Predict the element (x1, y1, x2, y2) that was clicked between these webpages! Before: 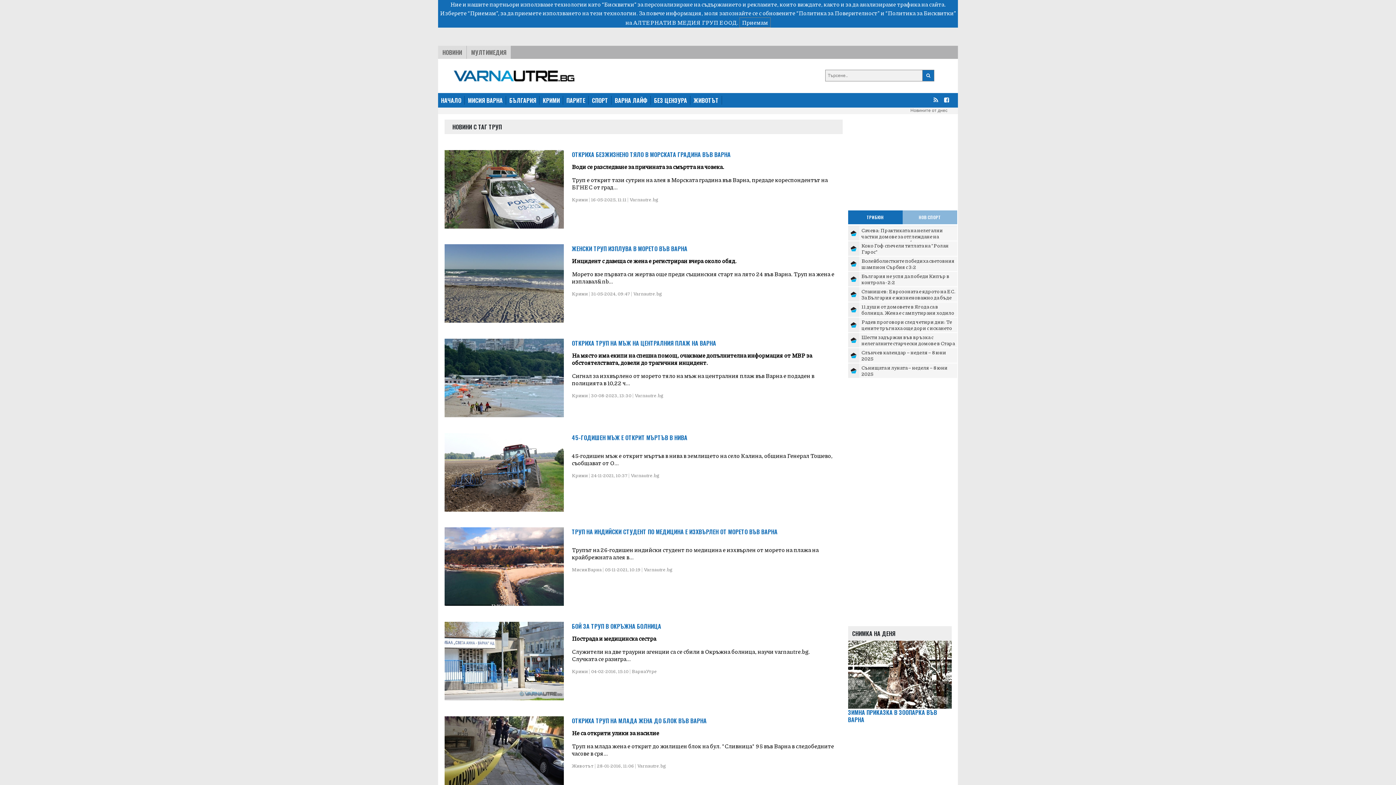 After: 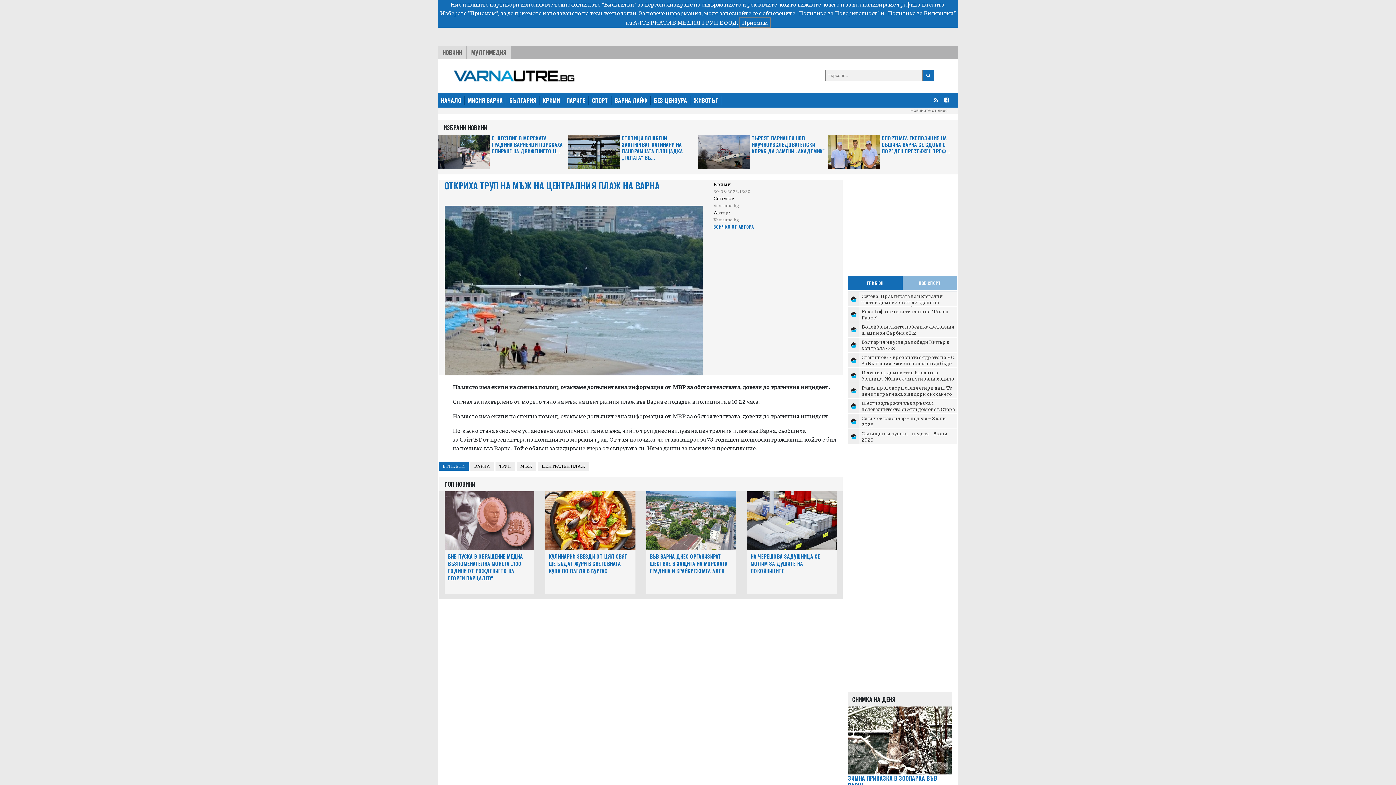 Action: bbox: (571, 338, 716, 347) label: ОТКРИХА ТРУП НА МЪЖ НА ЦЕНТРАЛНИЯ ПЛАЖ НА ВАРНА